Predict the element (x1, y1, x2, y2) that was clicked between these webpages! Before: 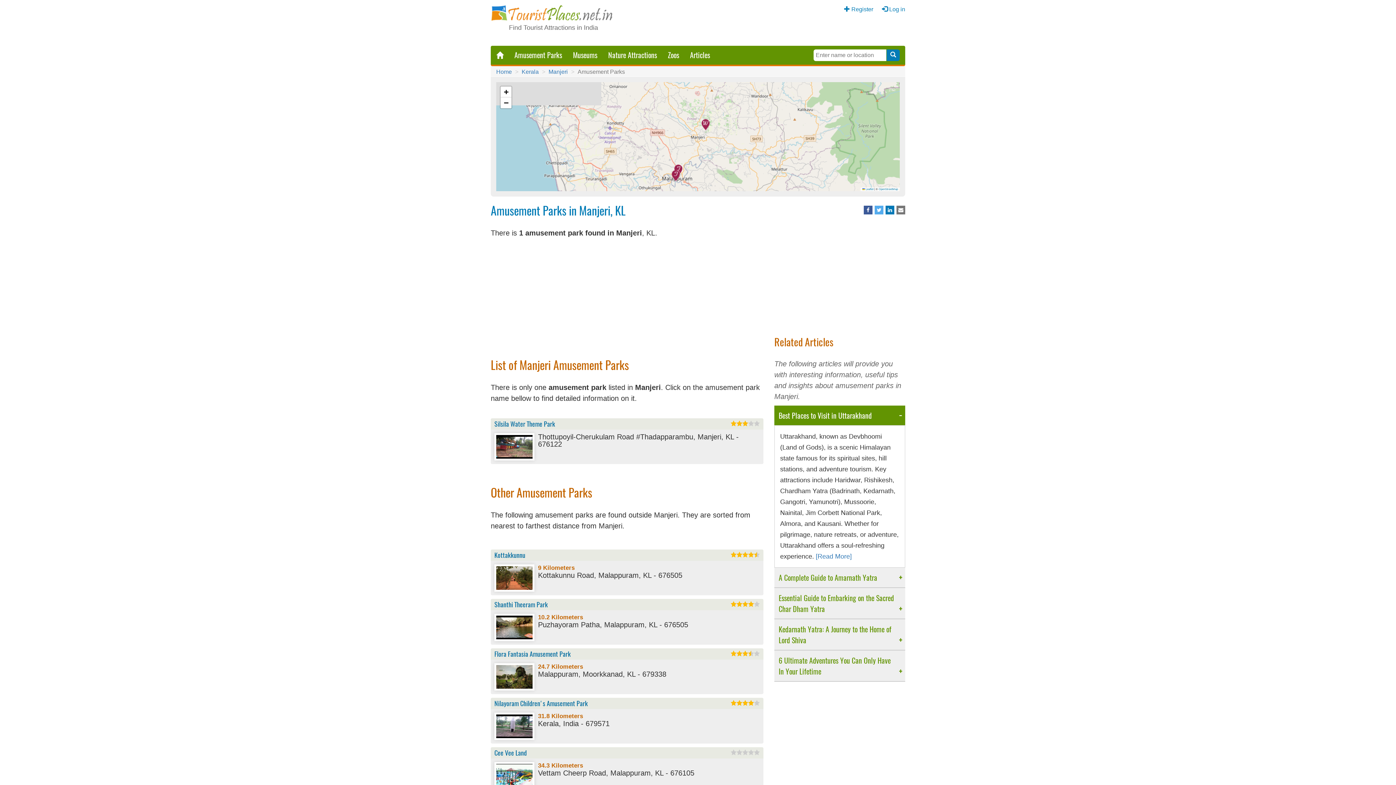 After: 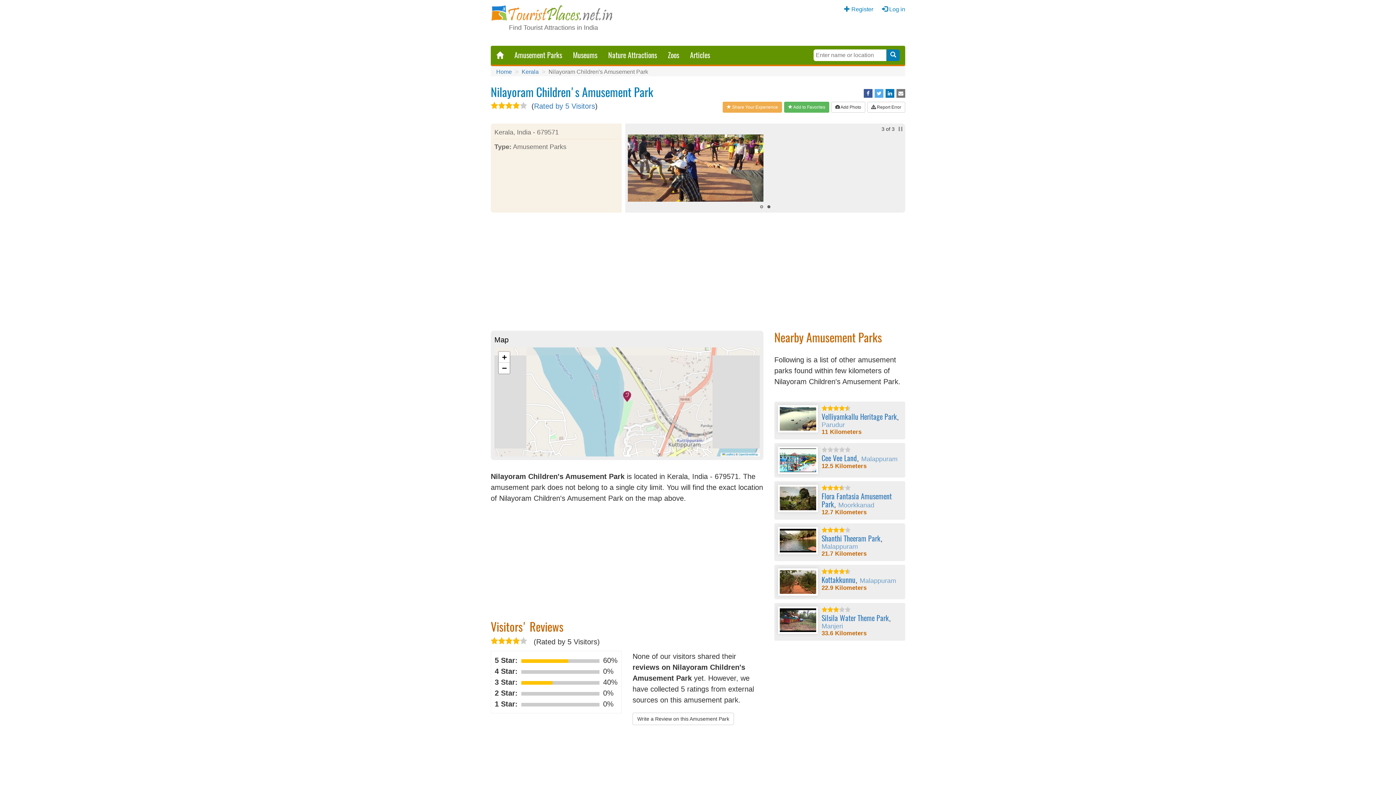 Action: bbox: (494, 700, 588, 708) label: Nilayoram Children's Amusement Park